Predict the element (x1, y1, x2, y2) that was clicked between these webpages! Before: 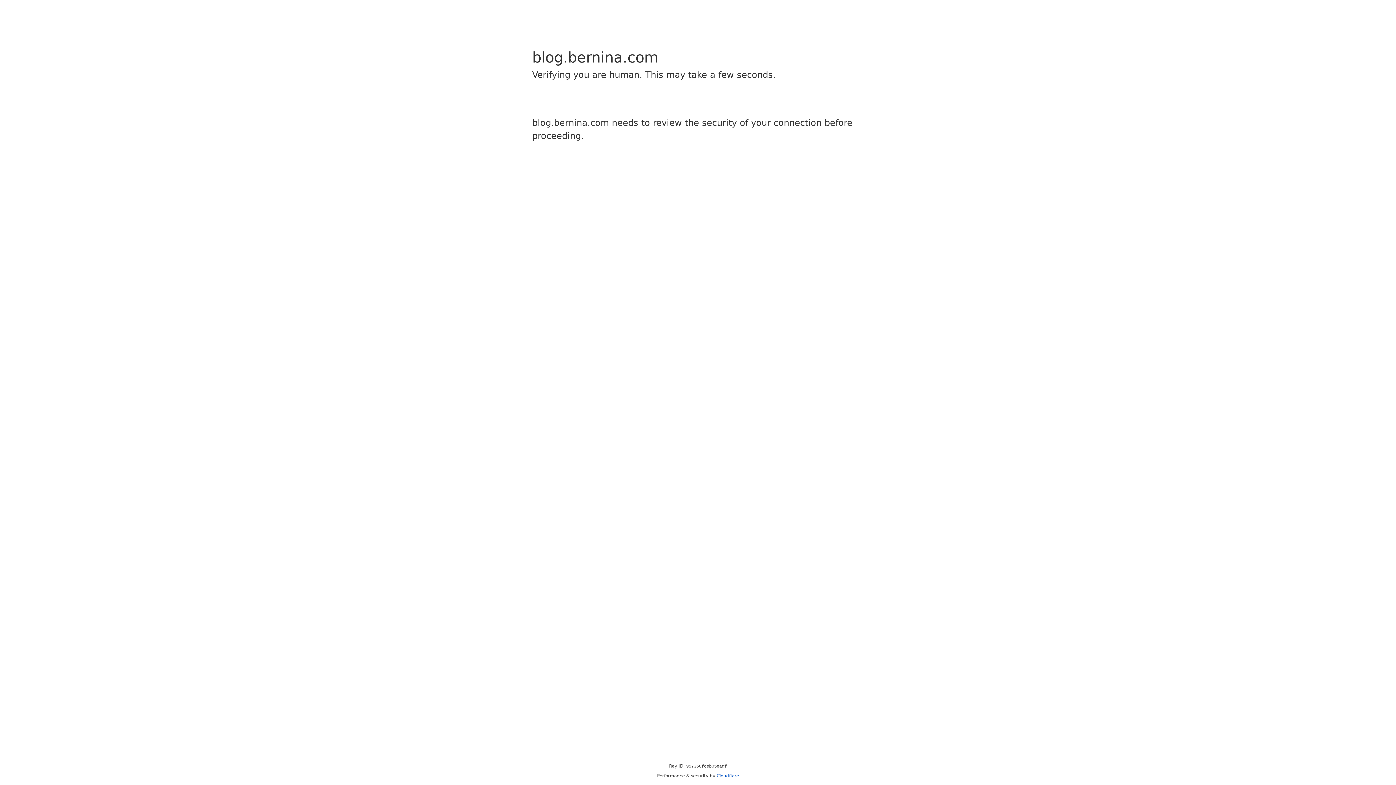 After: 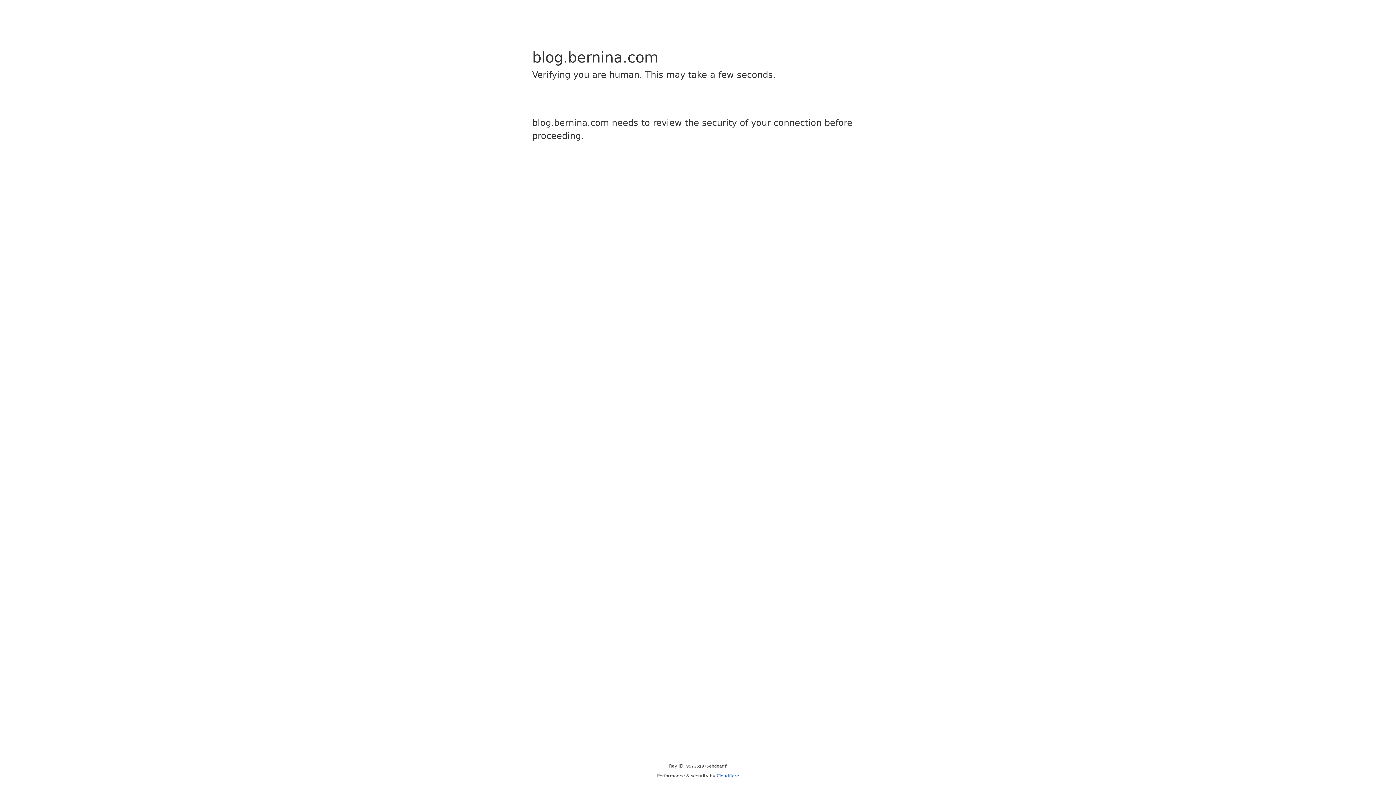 Action: label: Cloudflare bbox: (716, 773, 739, 778)